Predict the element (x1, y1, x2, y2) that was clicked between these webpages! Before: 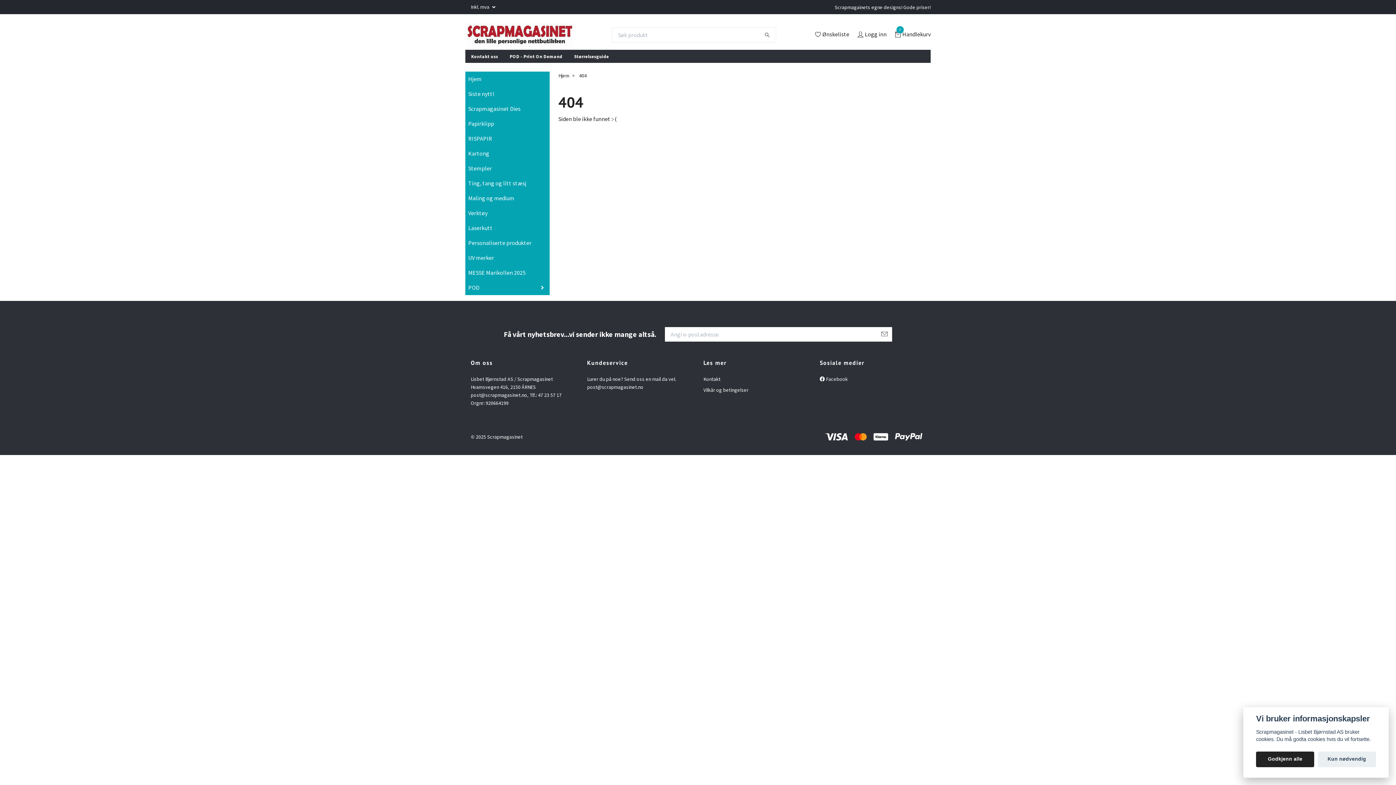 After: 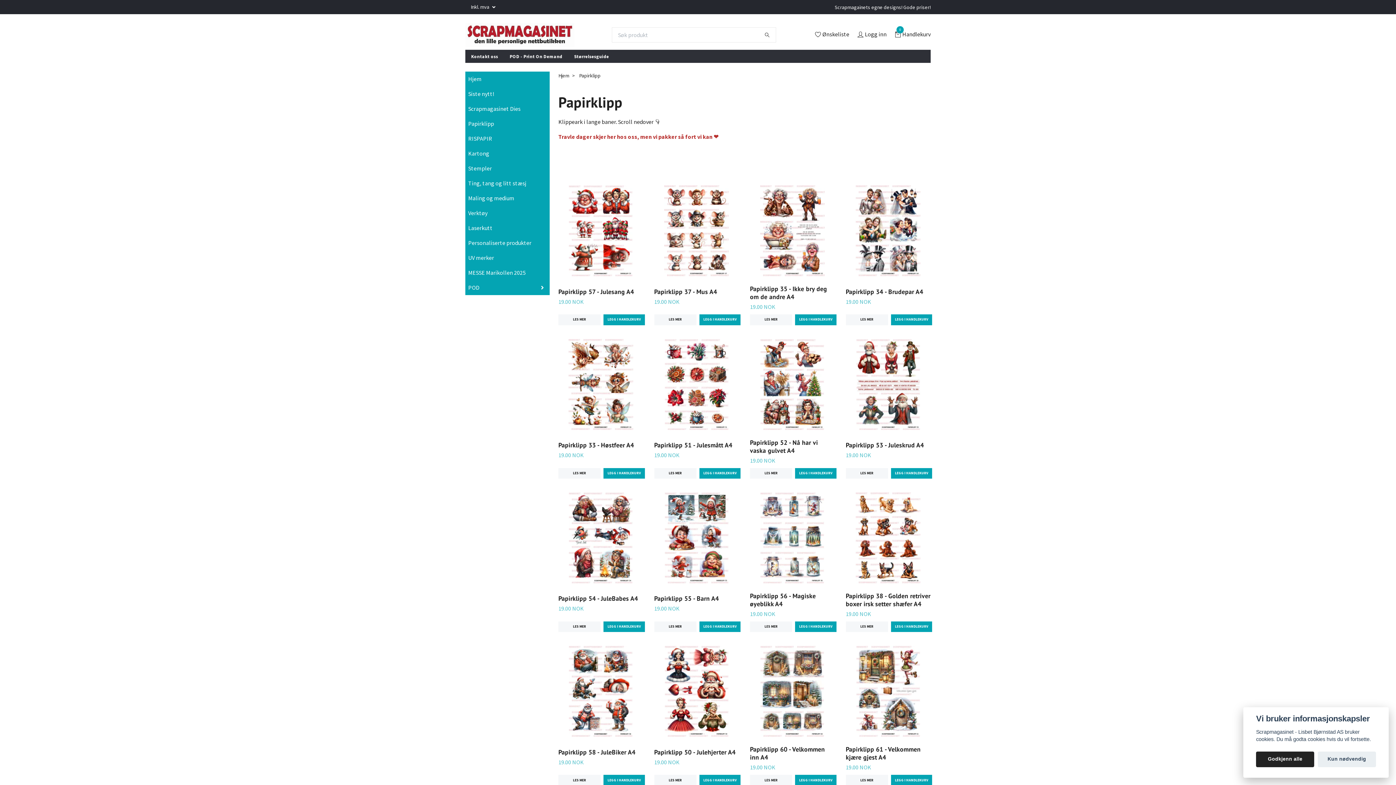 Action: label: Papirklipp bbox: (465, 119, 549, 128)